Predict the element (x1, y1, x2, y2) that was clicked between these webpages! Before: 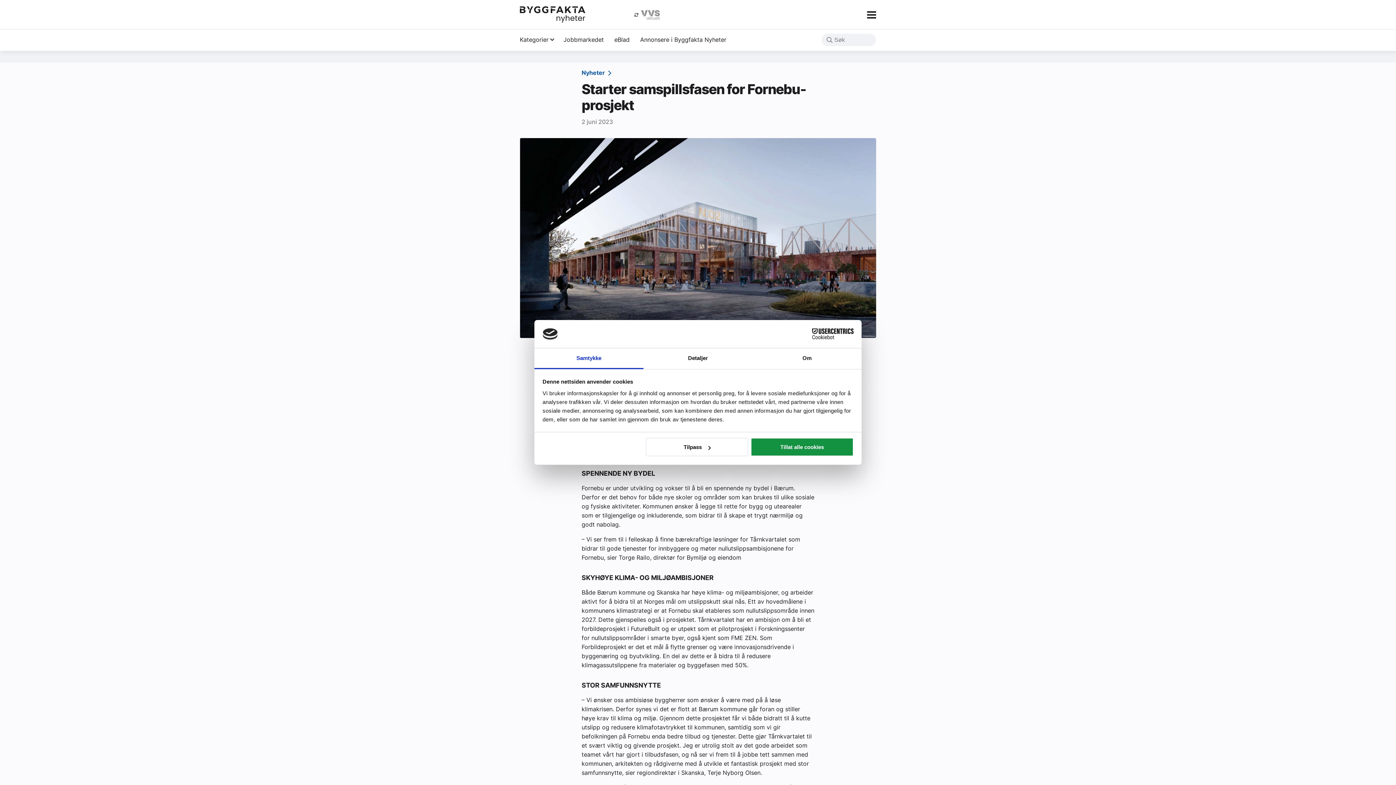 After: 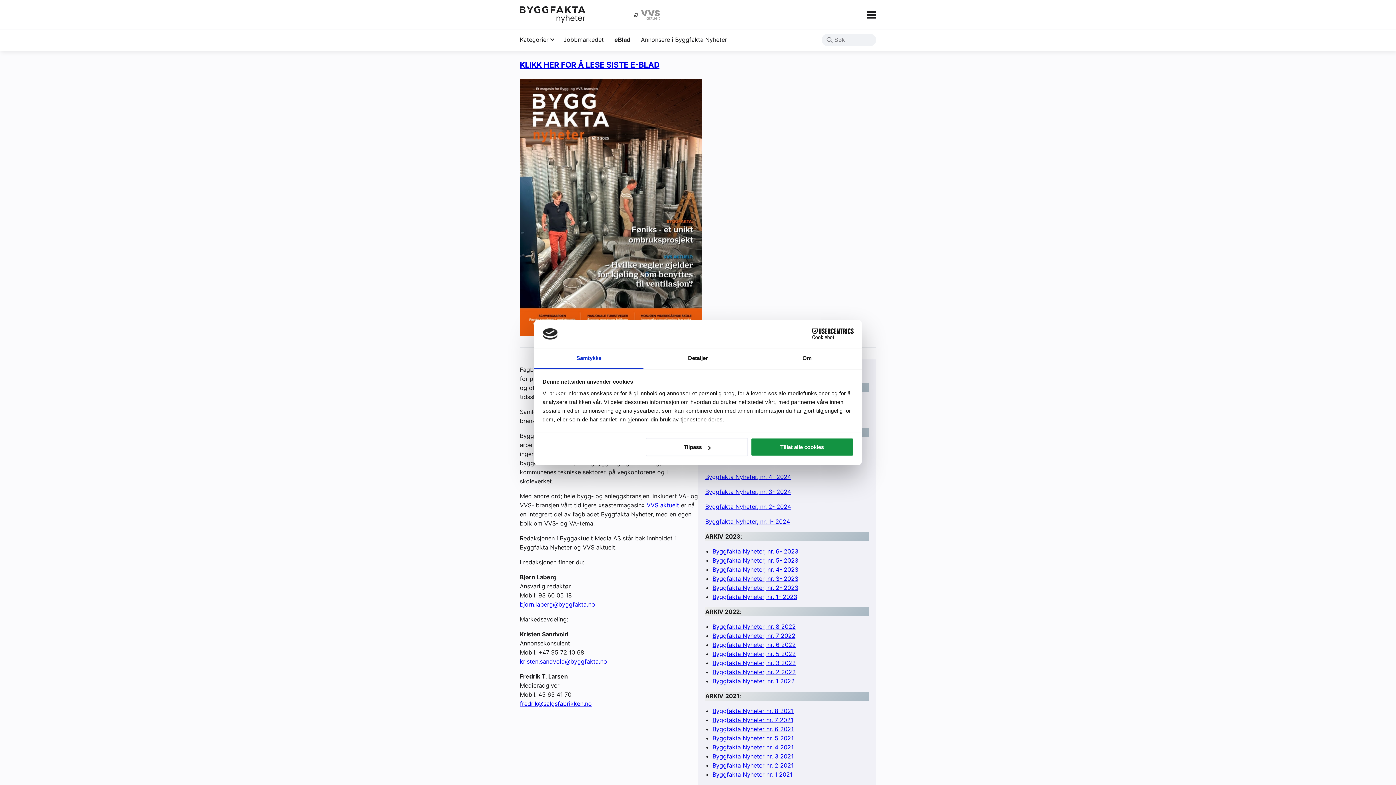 Action: label: eBlad bbox: (614, 36, 629, 43)